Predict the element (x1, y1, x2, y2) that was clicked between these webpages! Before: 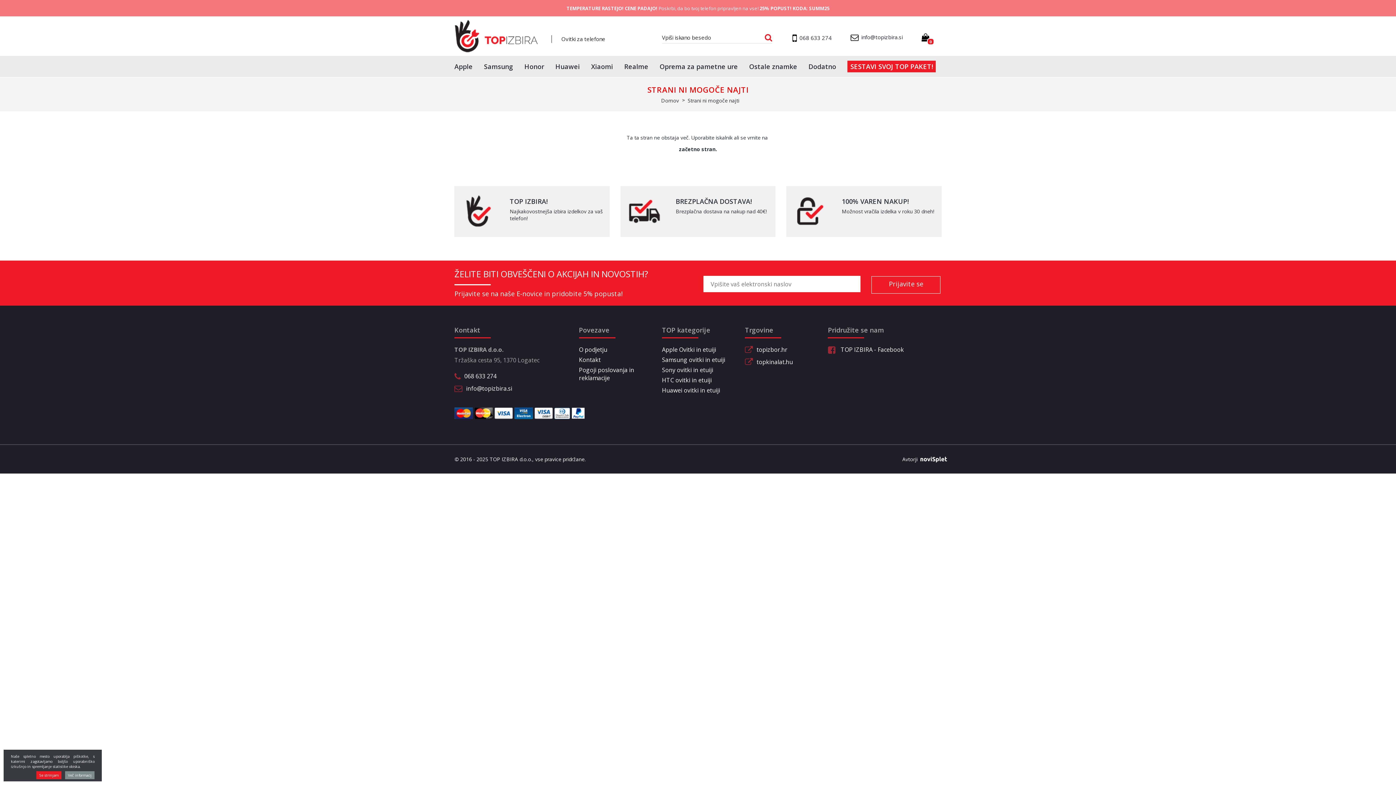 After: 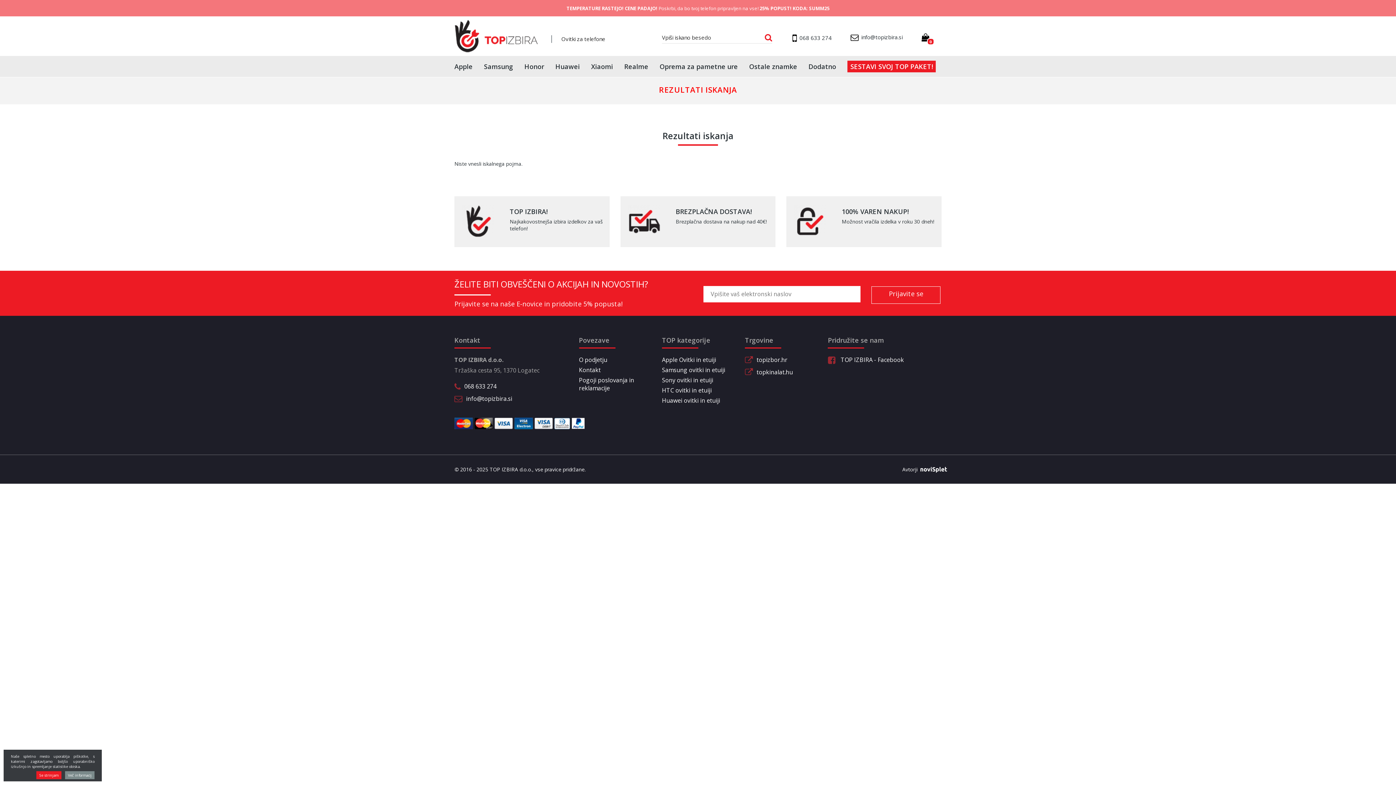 Action: bbox: (762, 31, 774, 43)